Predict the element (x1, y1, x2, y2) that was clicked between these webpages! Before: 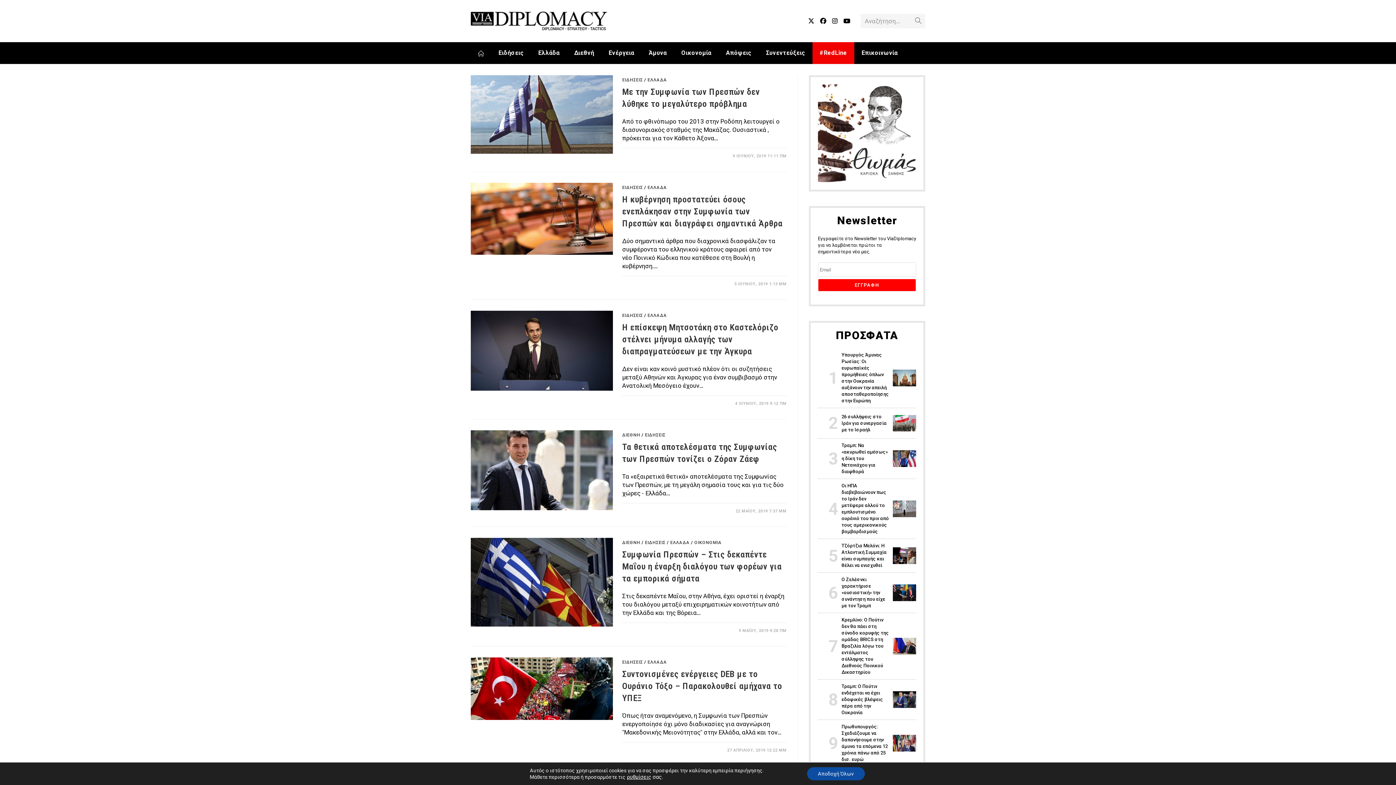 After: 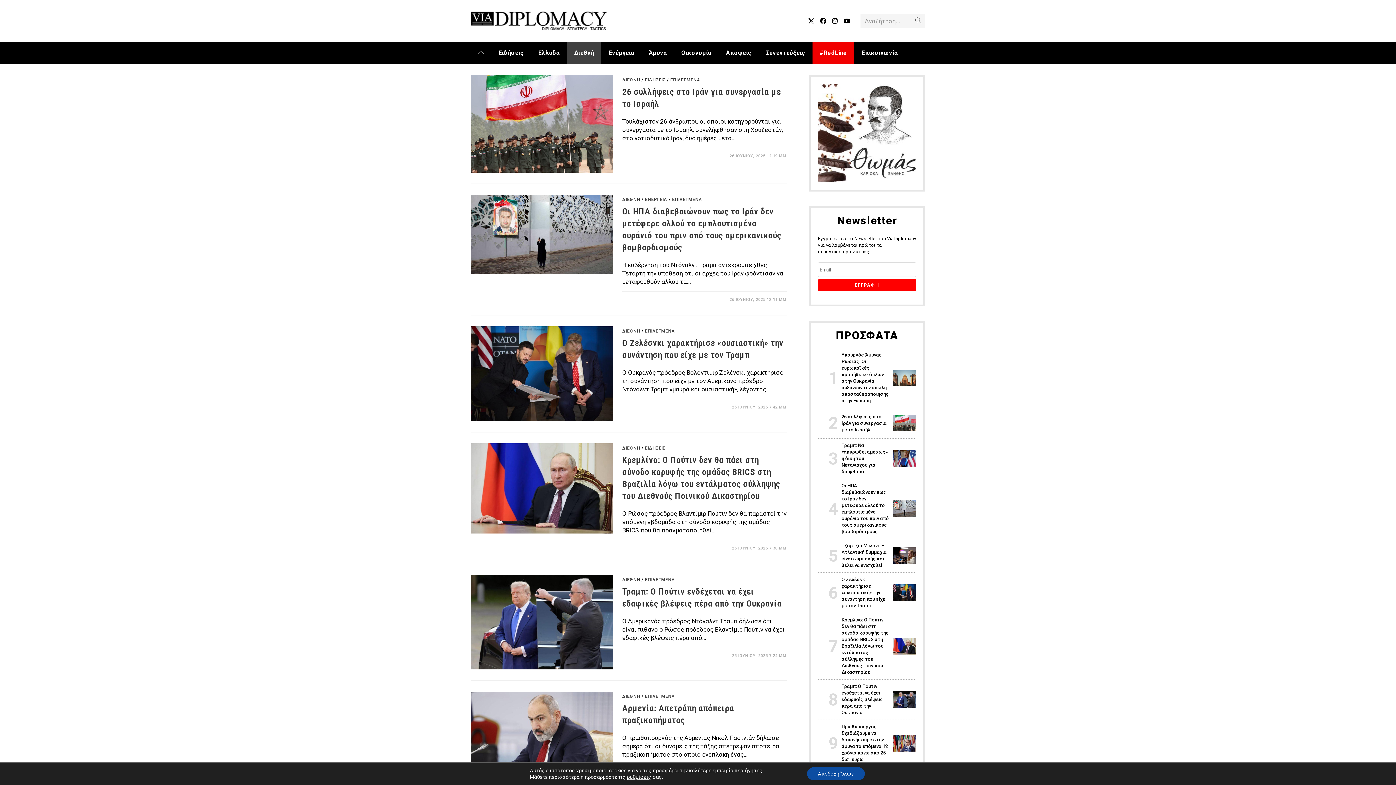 Action: bbox: (622, 432, 640, 437) label: ΔΙΕΘΝΗ